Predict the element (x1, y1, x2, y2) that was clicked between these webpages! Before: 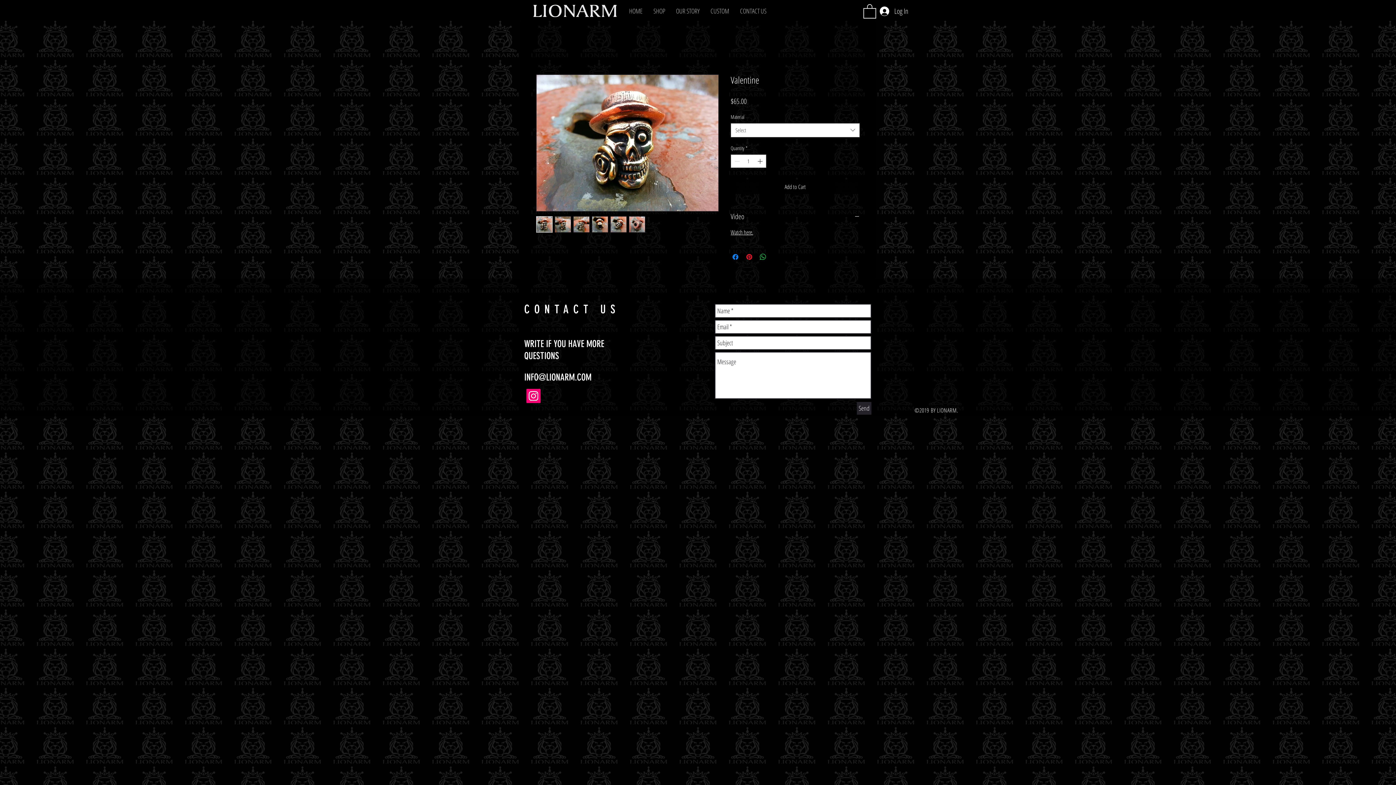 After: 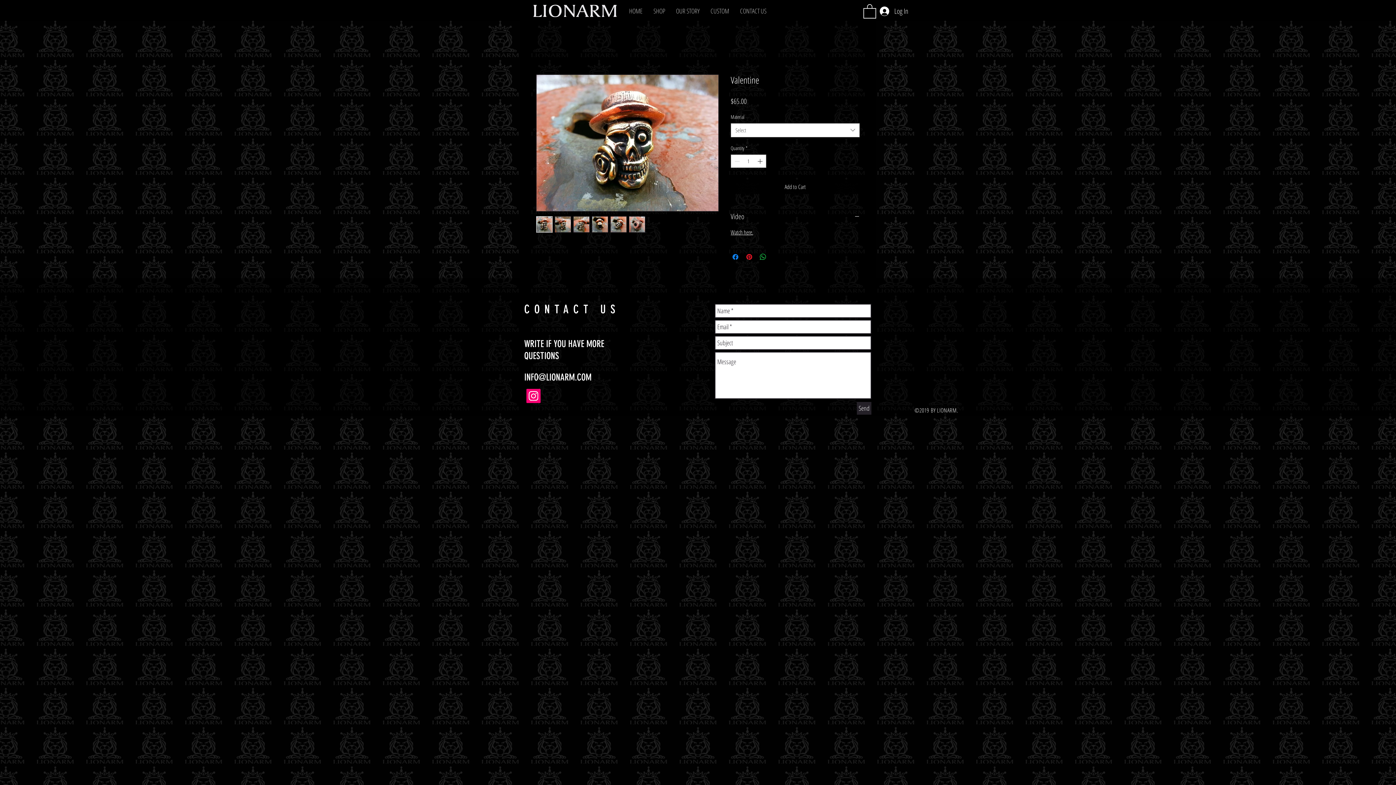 Action: label: Share on X bbox: (772, 252, 781, 261)